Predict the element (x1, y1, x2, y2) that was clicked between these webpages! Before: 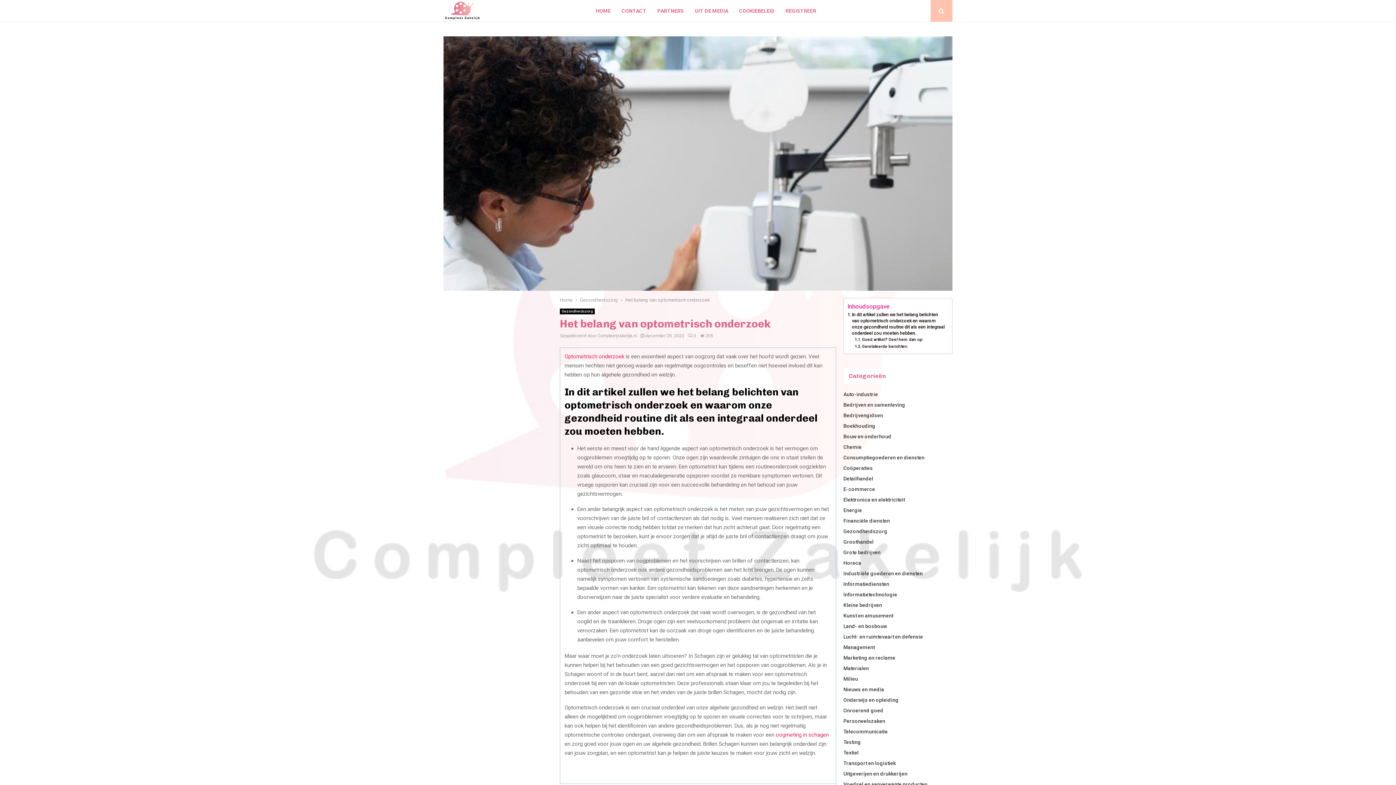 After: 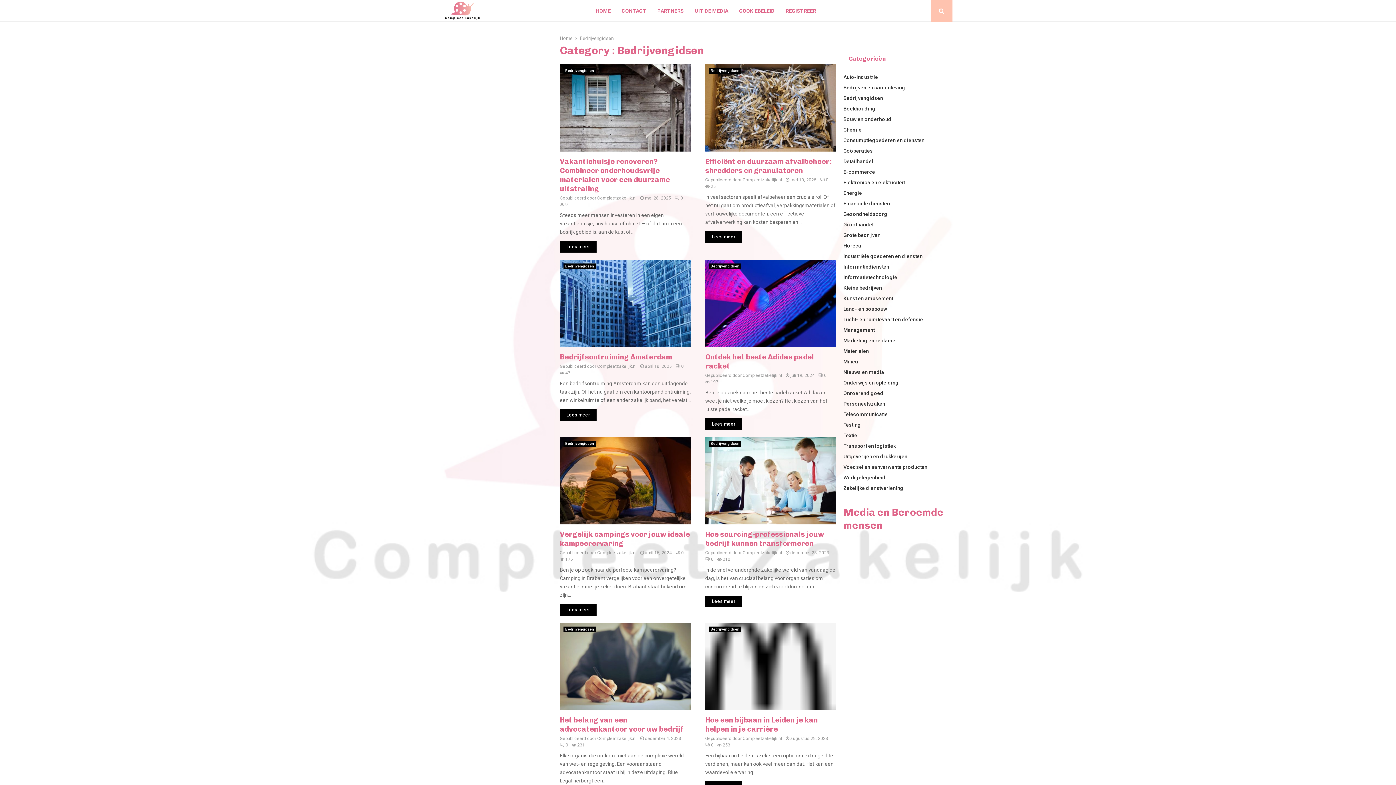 Action: bbox: (843, 412, 883, 418) label: Bedrijvengidsen